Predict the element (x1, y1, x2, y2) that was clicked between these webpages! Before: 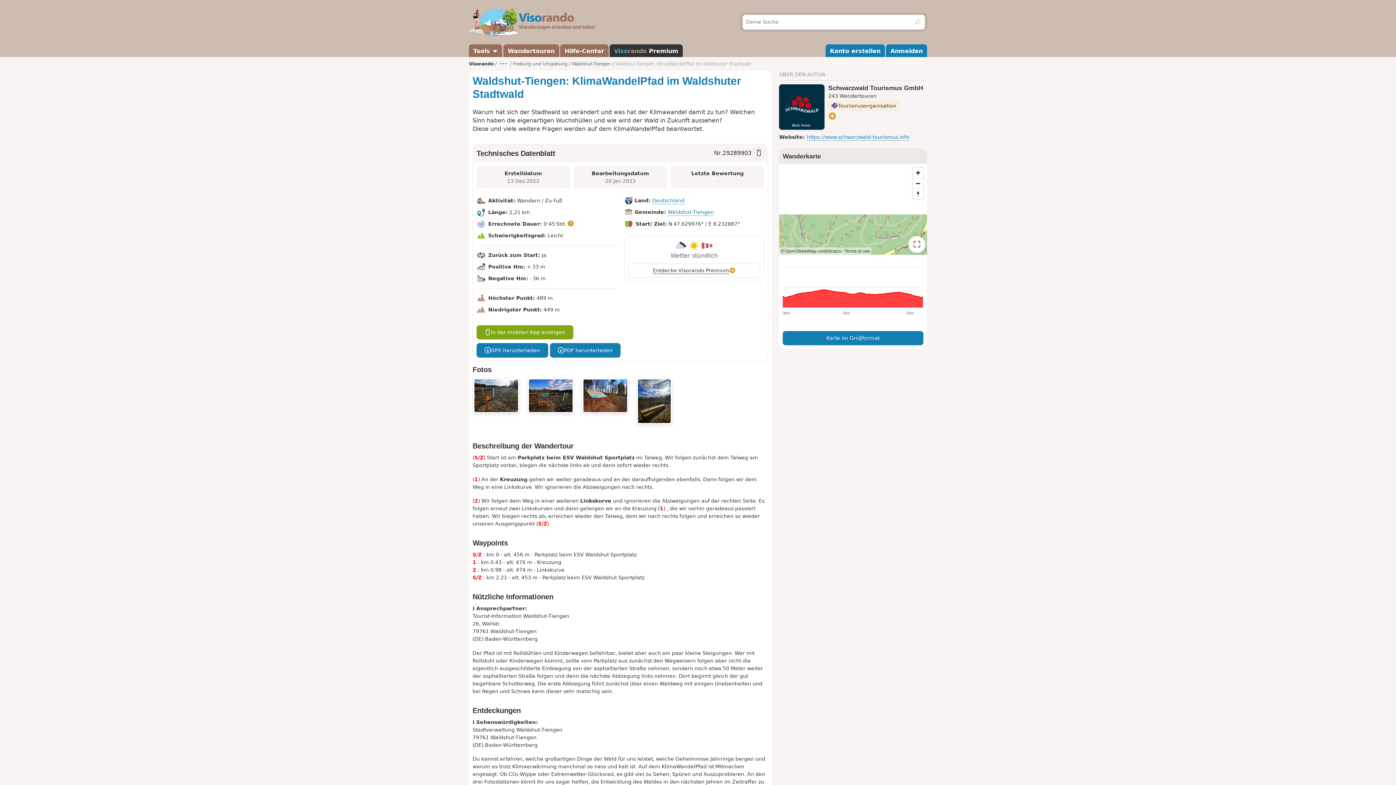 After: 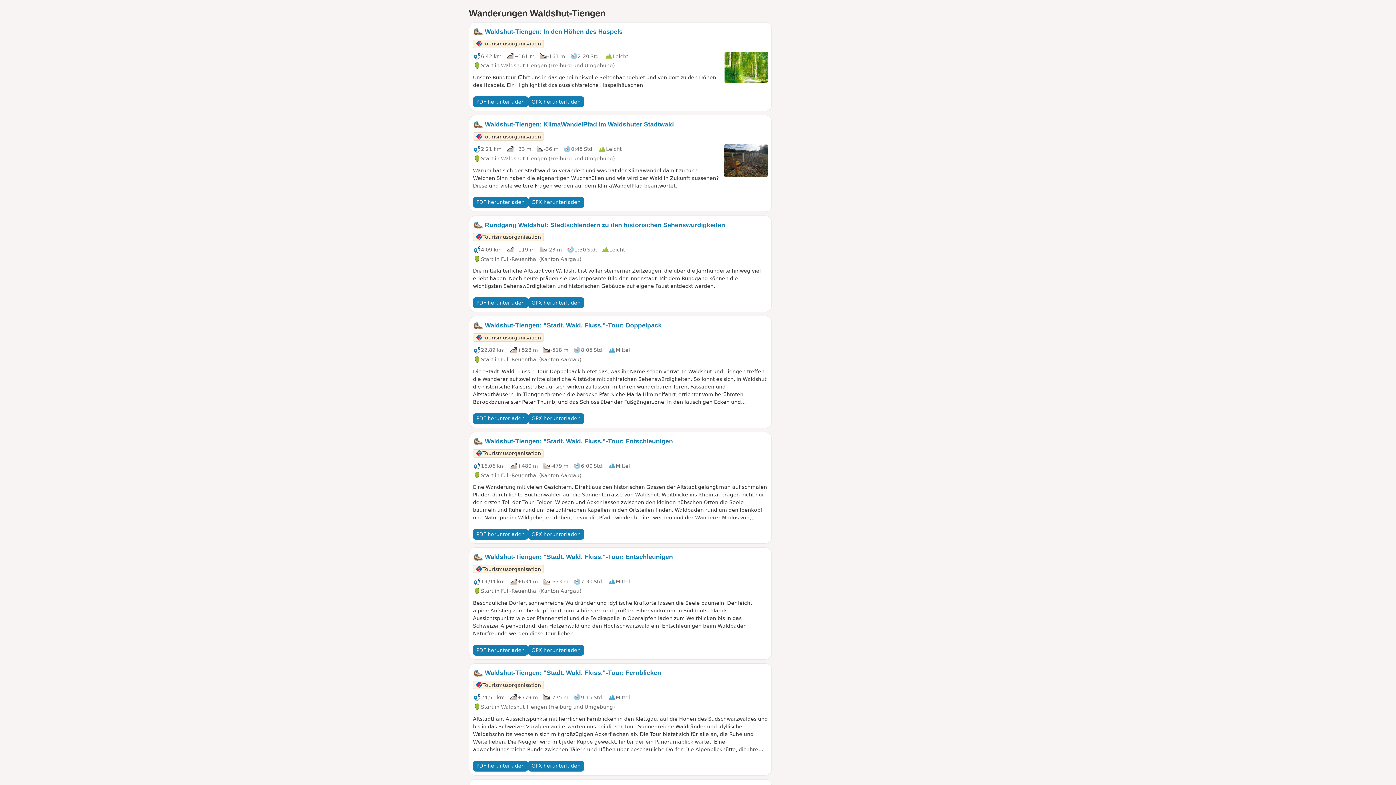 Action: label: Waldshut-Tiengen bbox: (667, 209, 714, 214)